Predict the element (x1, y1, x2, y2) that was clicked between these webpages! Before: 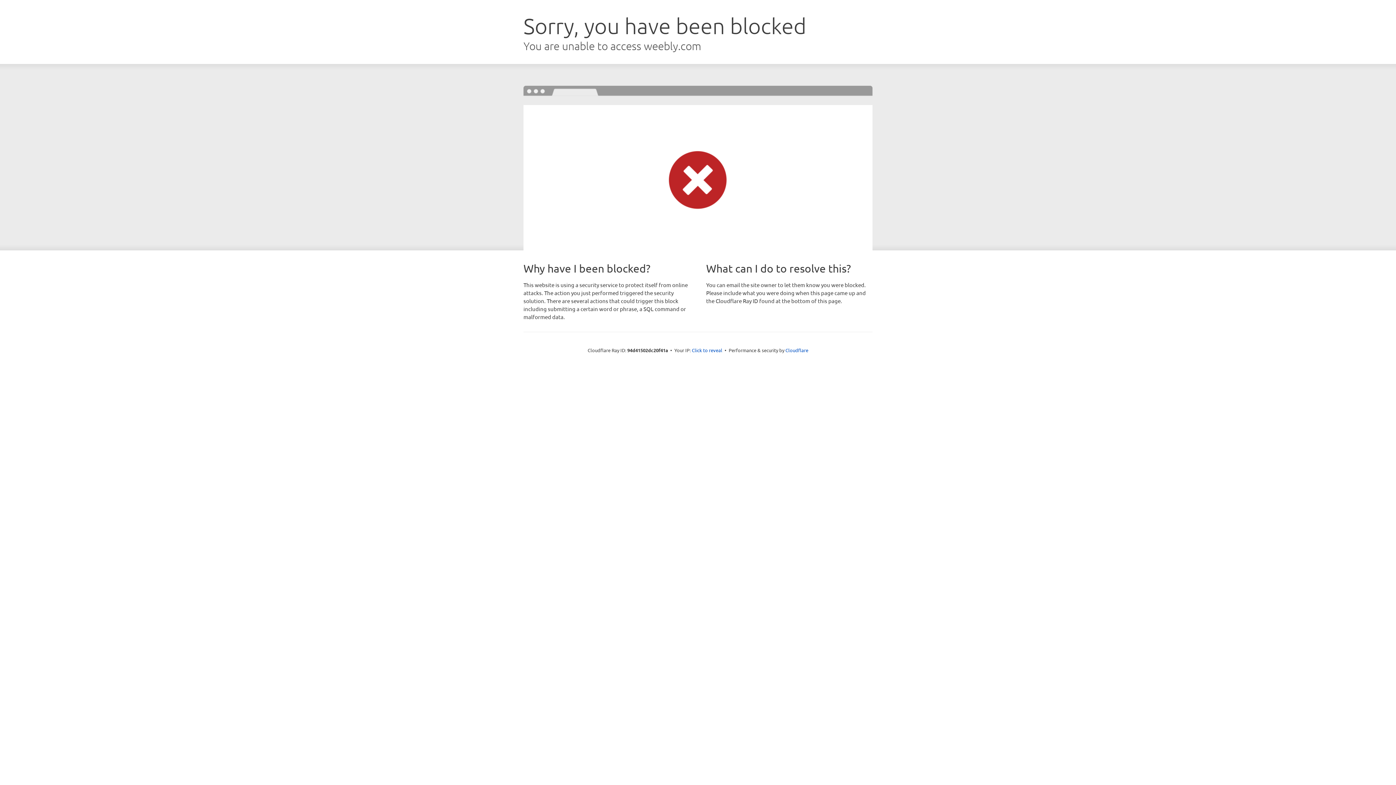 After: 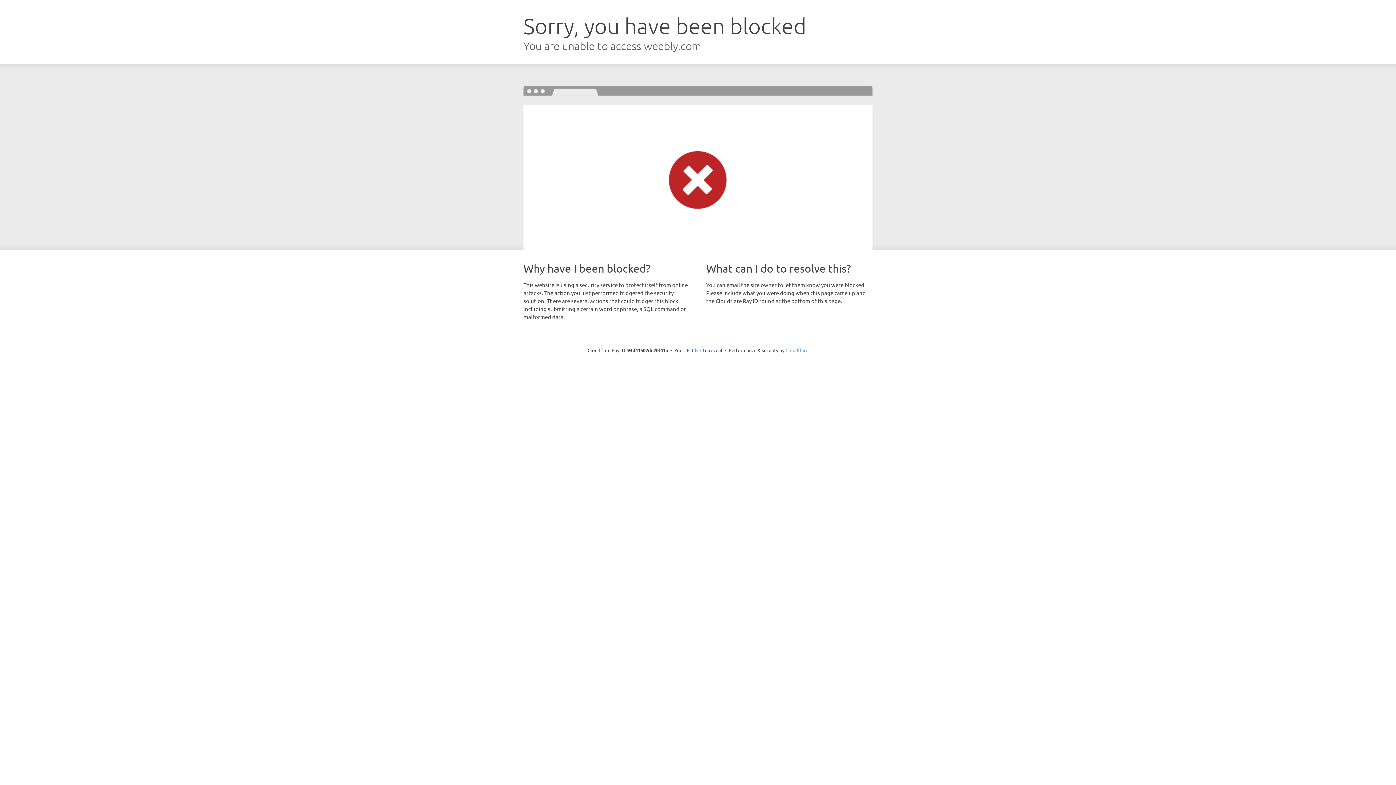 Action: bbox: (785, 347, 808, 353) label: Cloudflare